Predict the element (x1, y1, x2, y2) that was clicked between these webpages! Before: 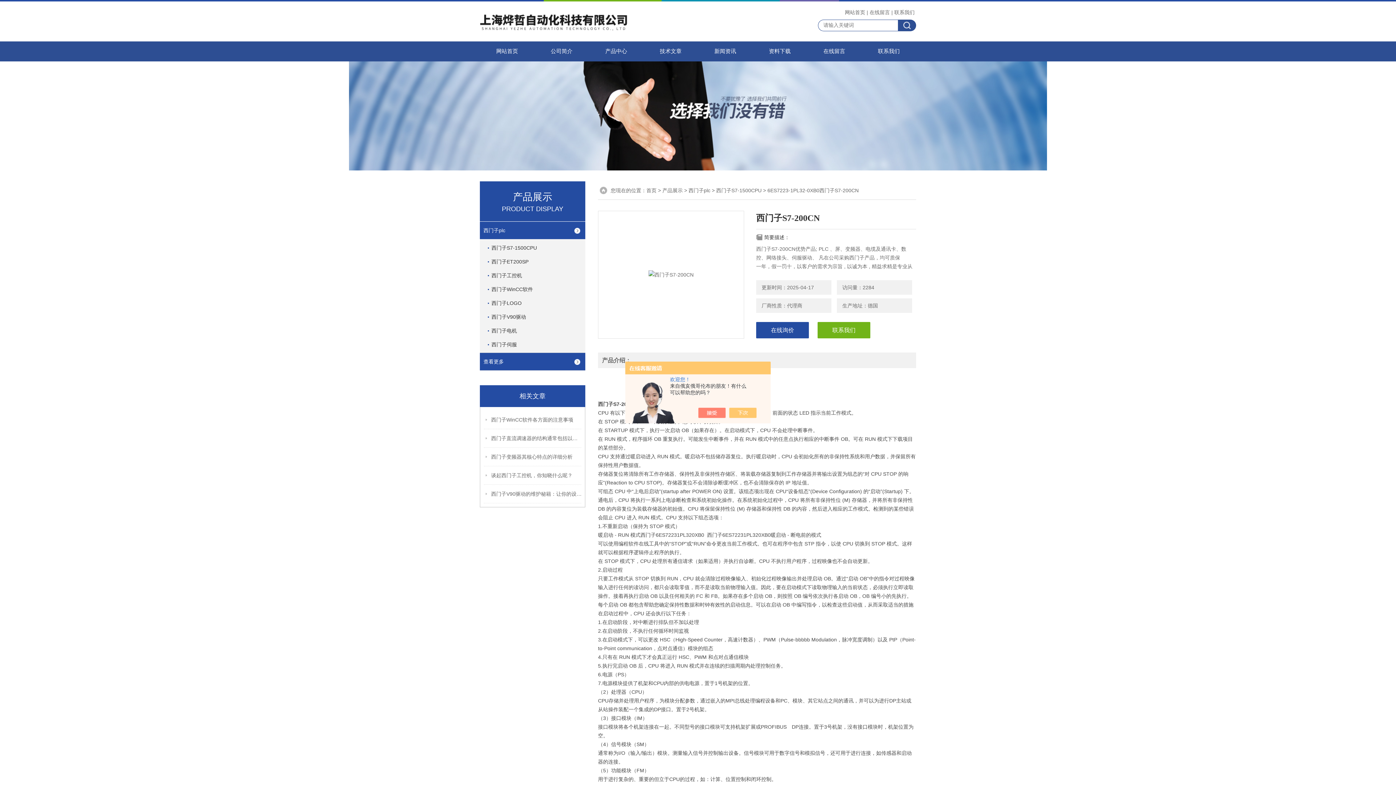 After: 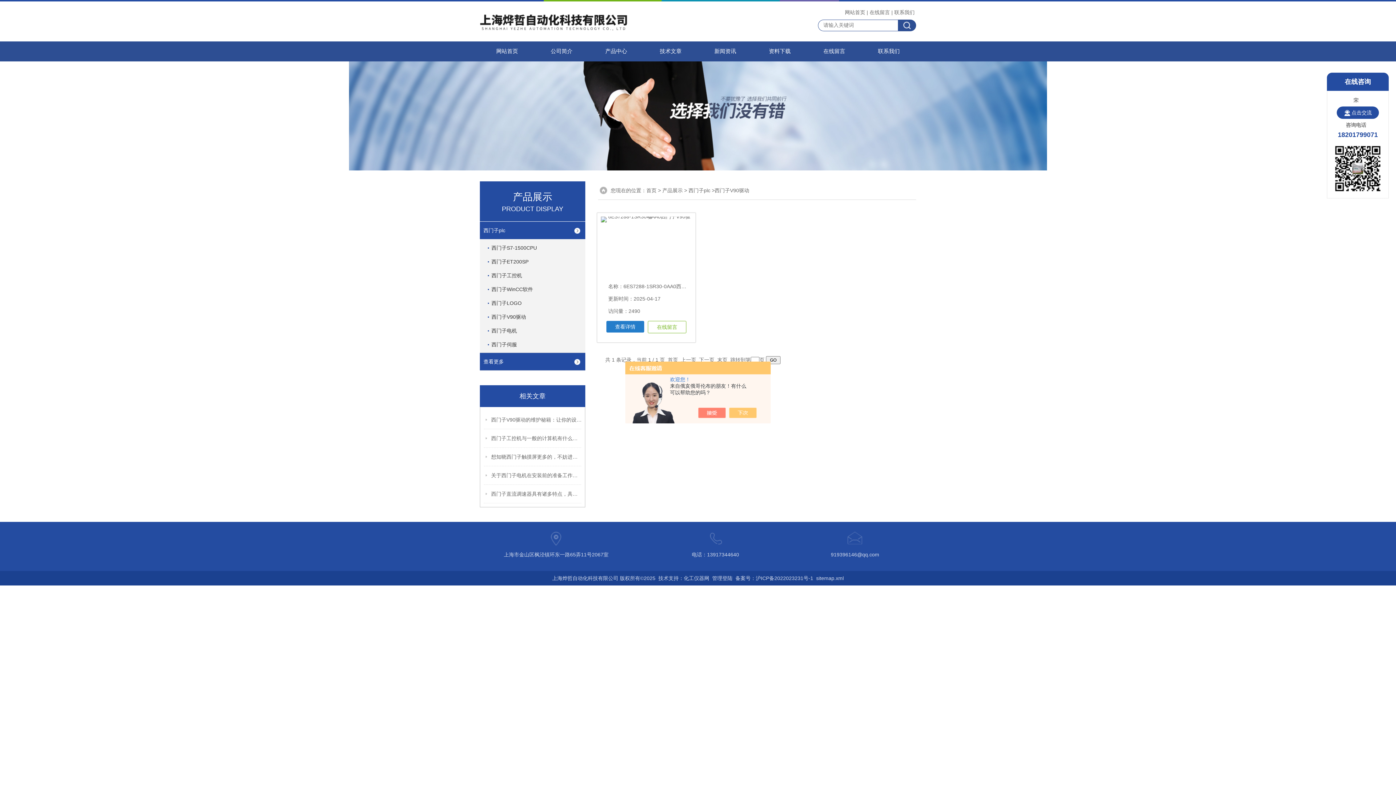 Action: label: 西门子V90驱动 bbox: (488, 308, 582, 325)